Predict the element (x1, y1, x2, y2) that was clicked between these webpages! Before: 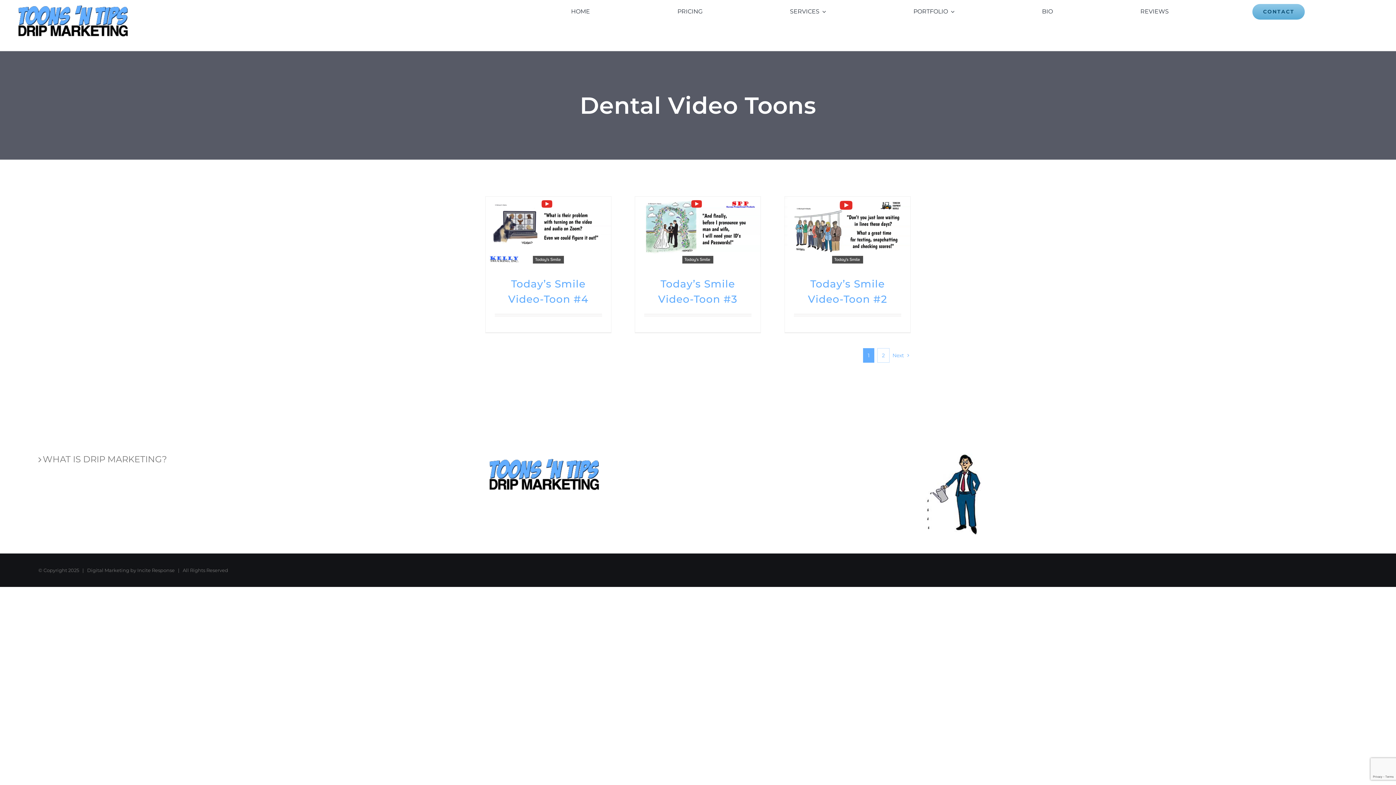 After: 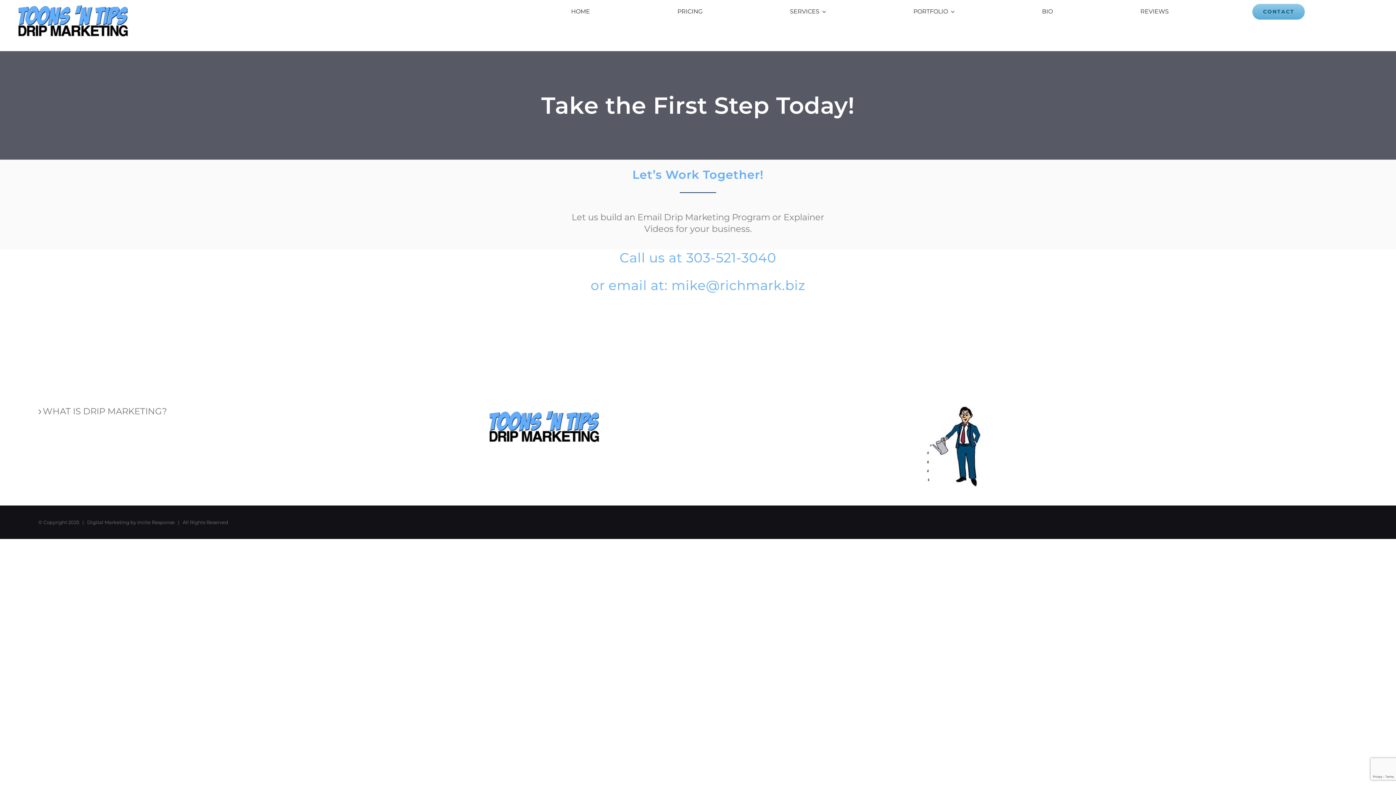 Action: bbox: (1252, 0, 1305, 23) label: CONTACT